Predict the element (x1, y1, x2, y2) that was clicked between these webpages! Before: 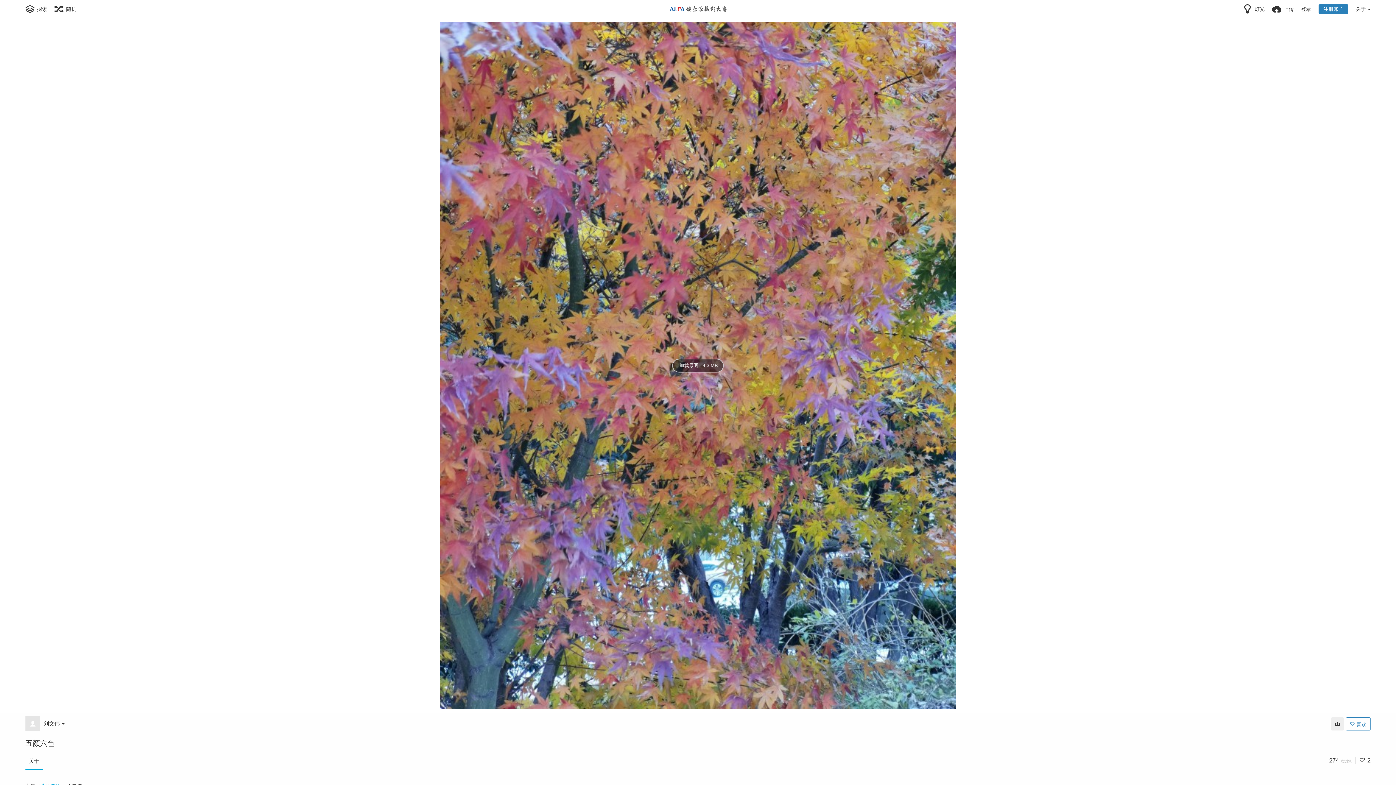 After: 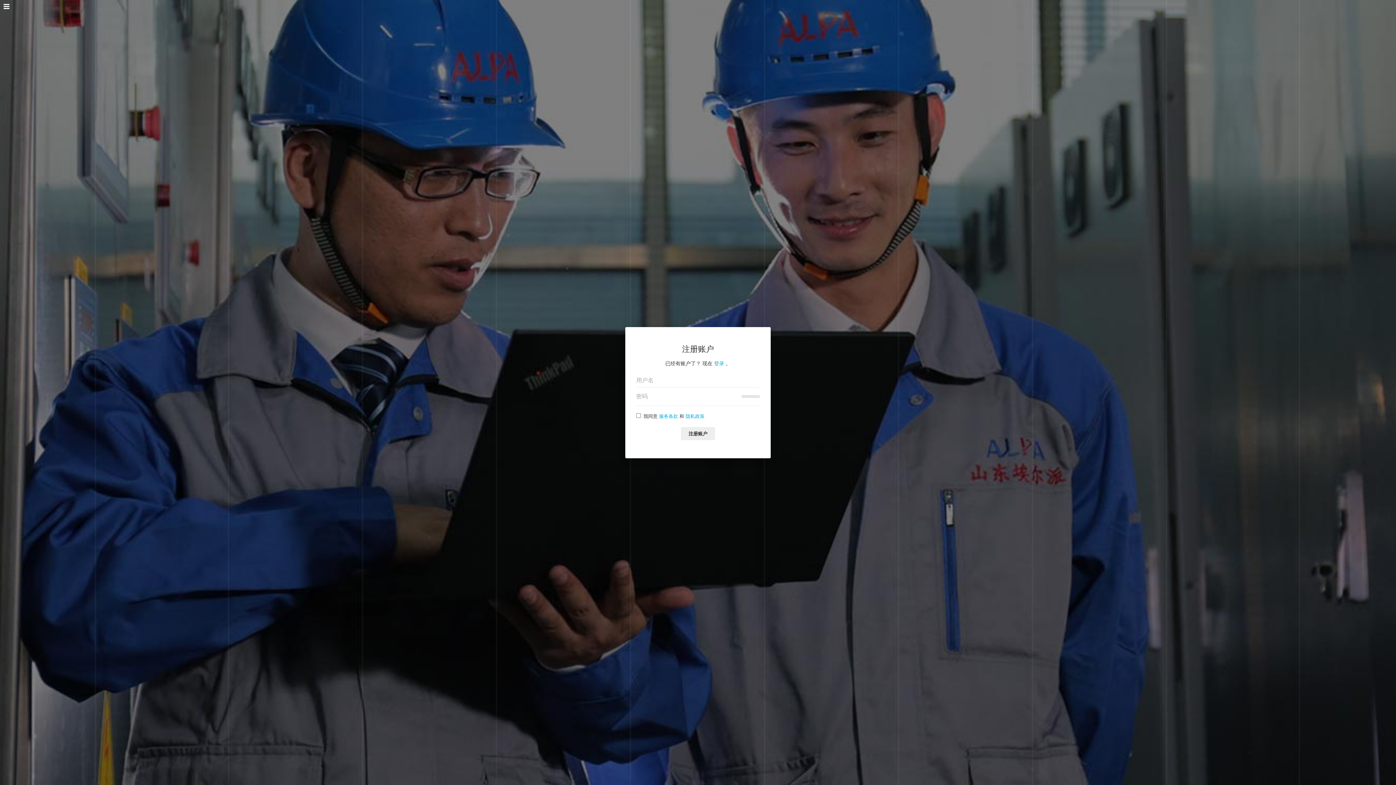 Action: label: 注册账户 bbox: (1318, 4, 1348, 13)